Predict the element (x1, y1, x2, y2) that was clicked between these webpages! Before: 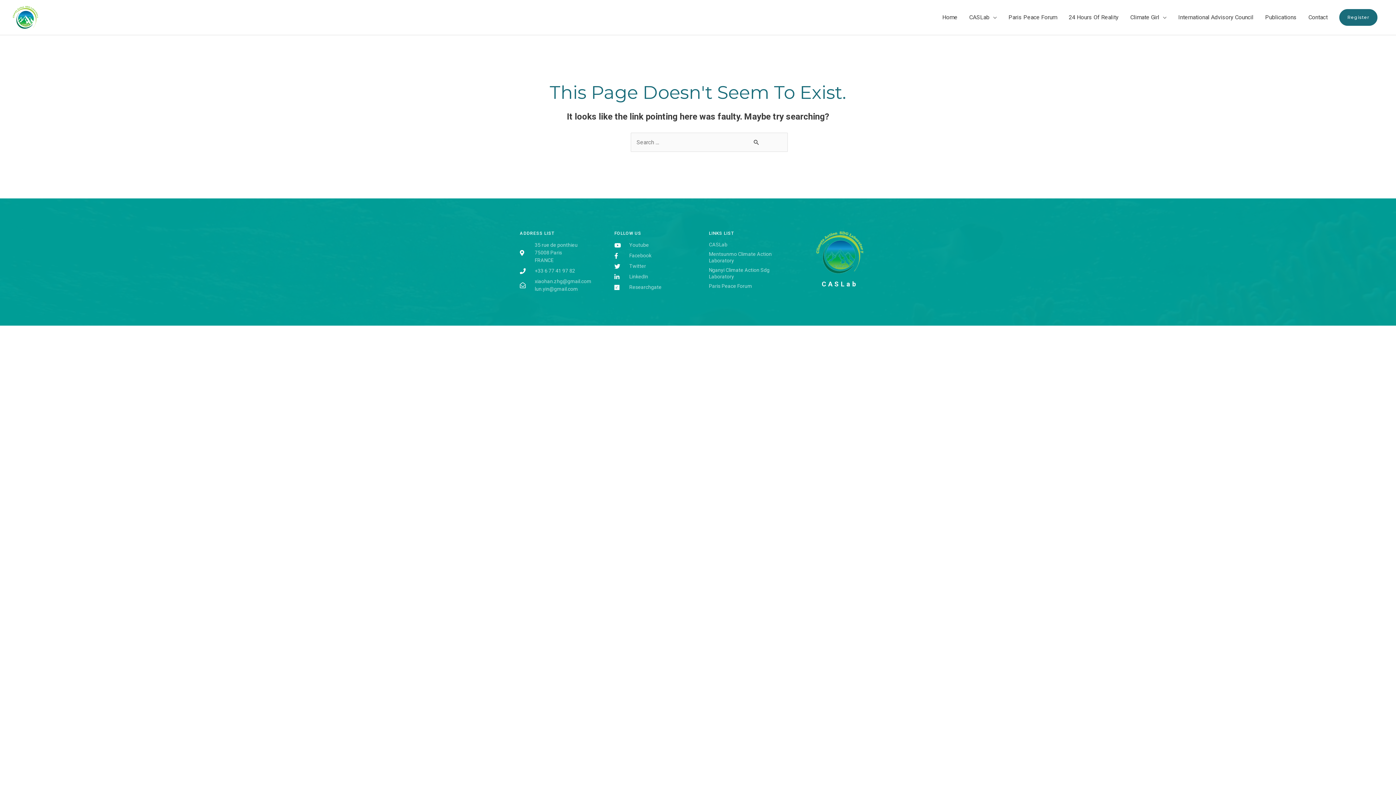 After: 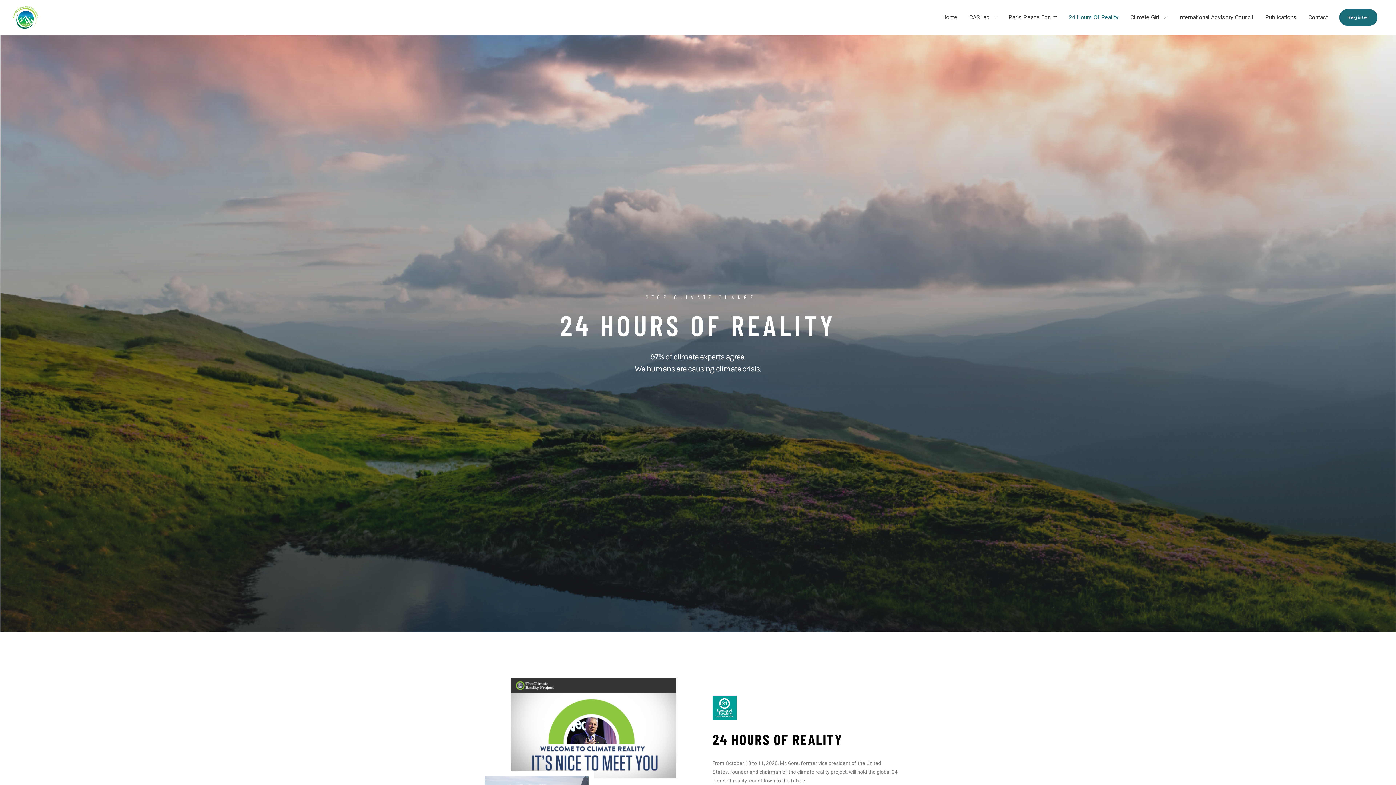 Action: label: 24 Hours Of Reality bbox: (1063, 5, 1124, 29)